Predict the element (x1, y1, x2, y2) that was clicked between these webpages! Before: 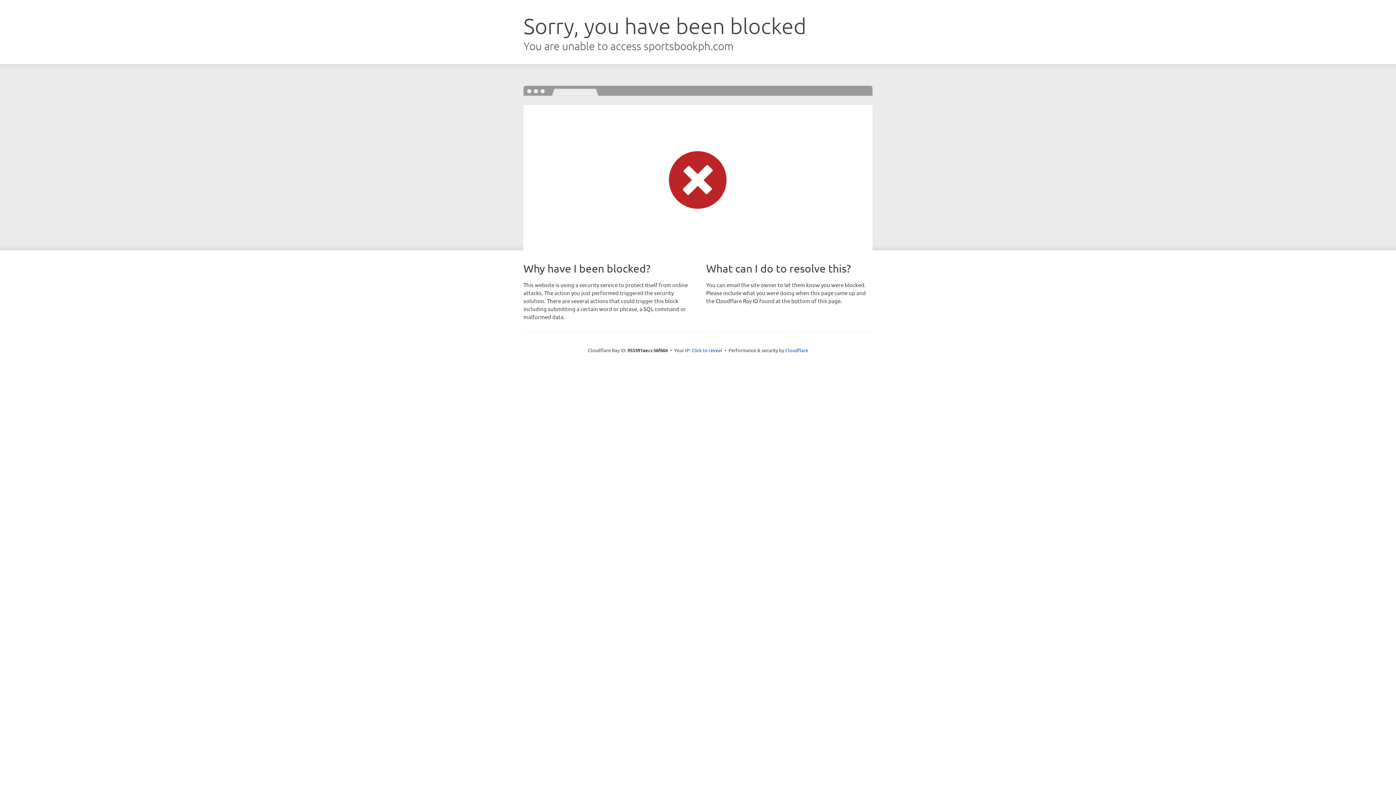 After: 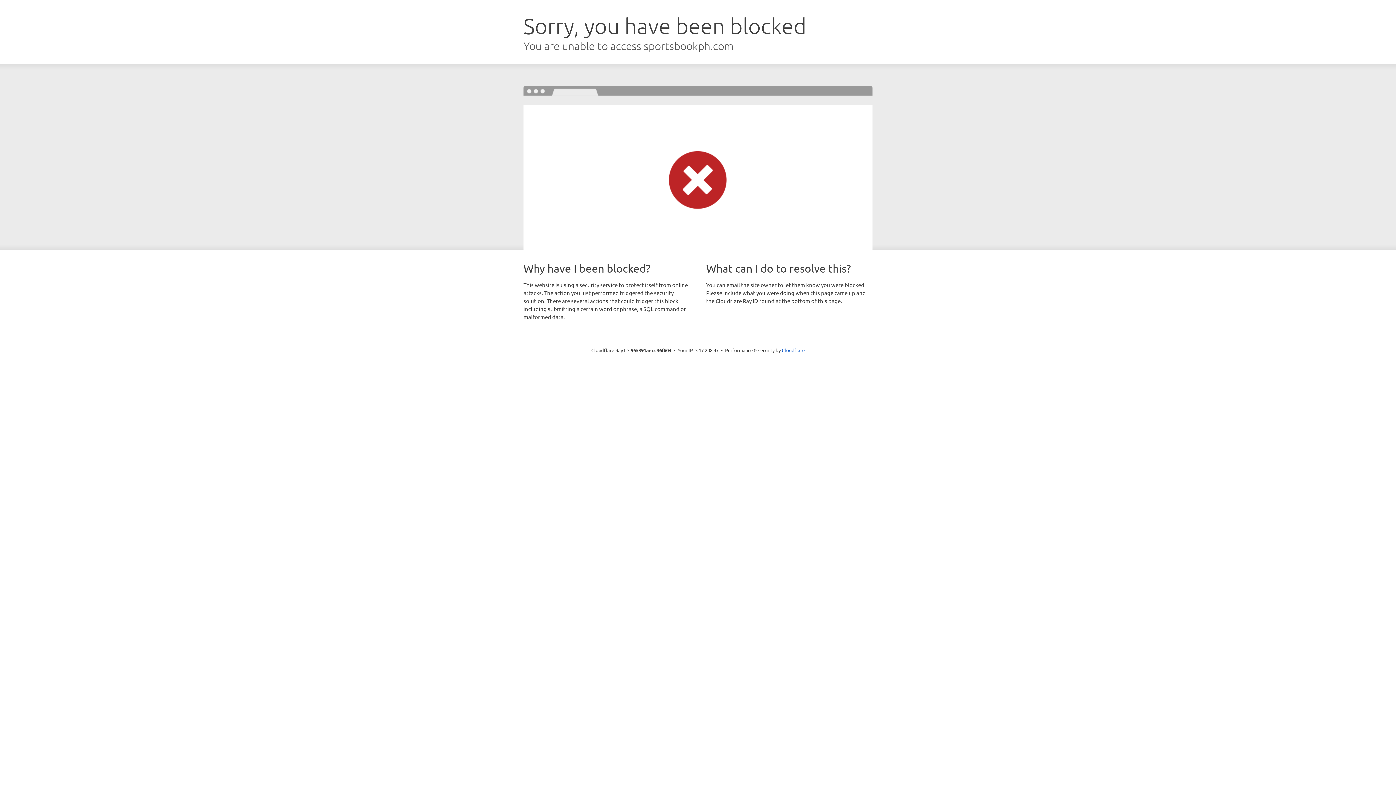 Action: label: Click to reveal bbox: (691, 346, 722, 353)